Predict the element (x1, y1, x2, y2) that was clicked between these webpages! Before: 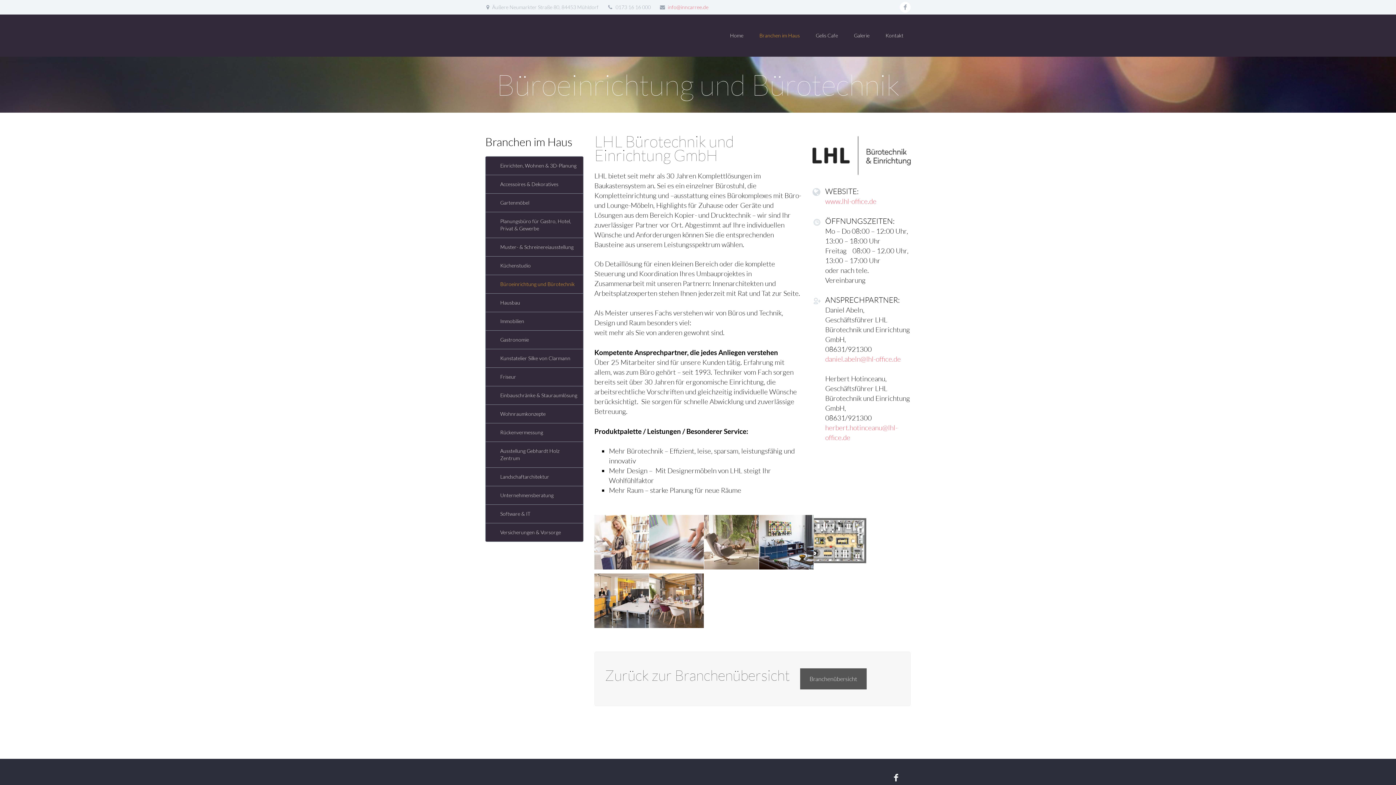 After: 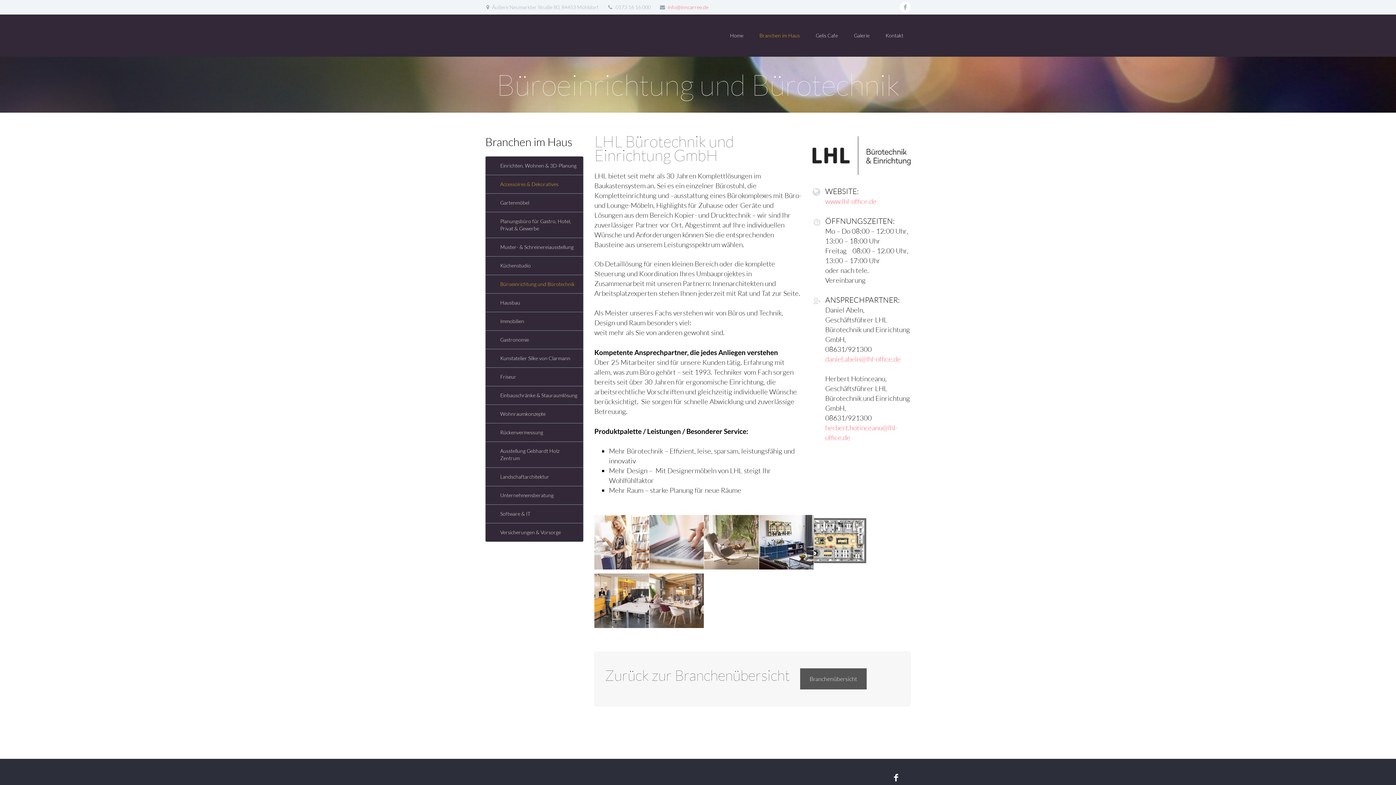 Action: label: Accessoires & Dekoratives bbox: (485, 175, 583, 193)